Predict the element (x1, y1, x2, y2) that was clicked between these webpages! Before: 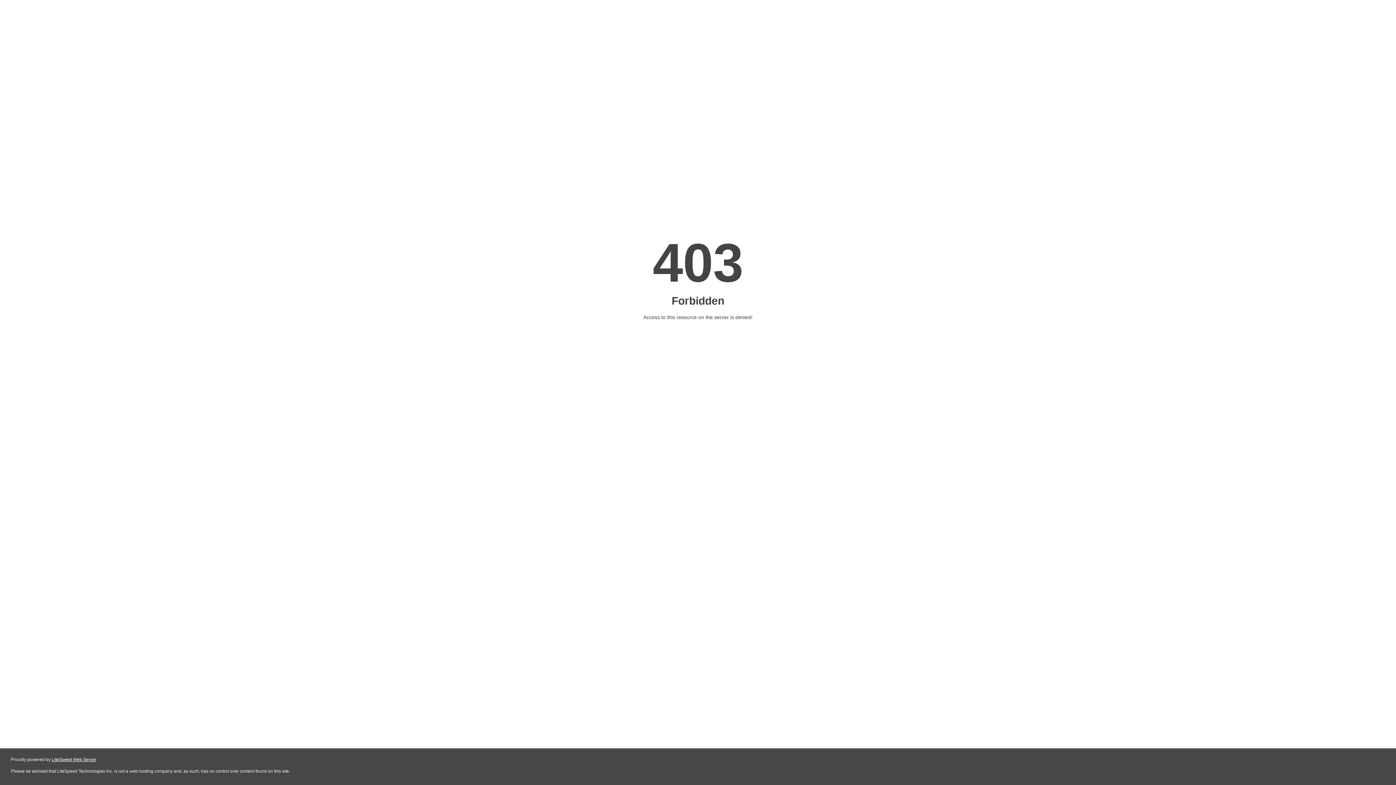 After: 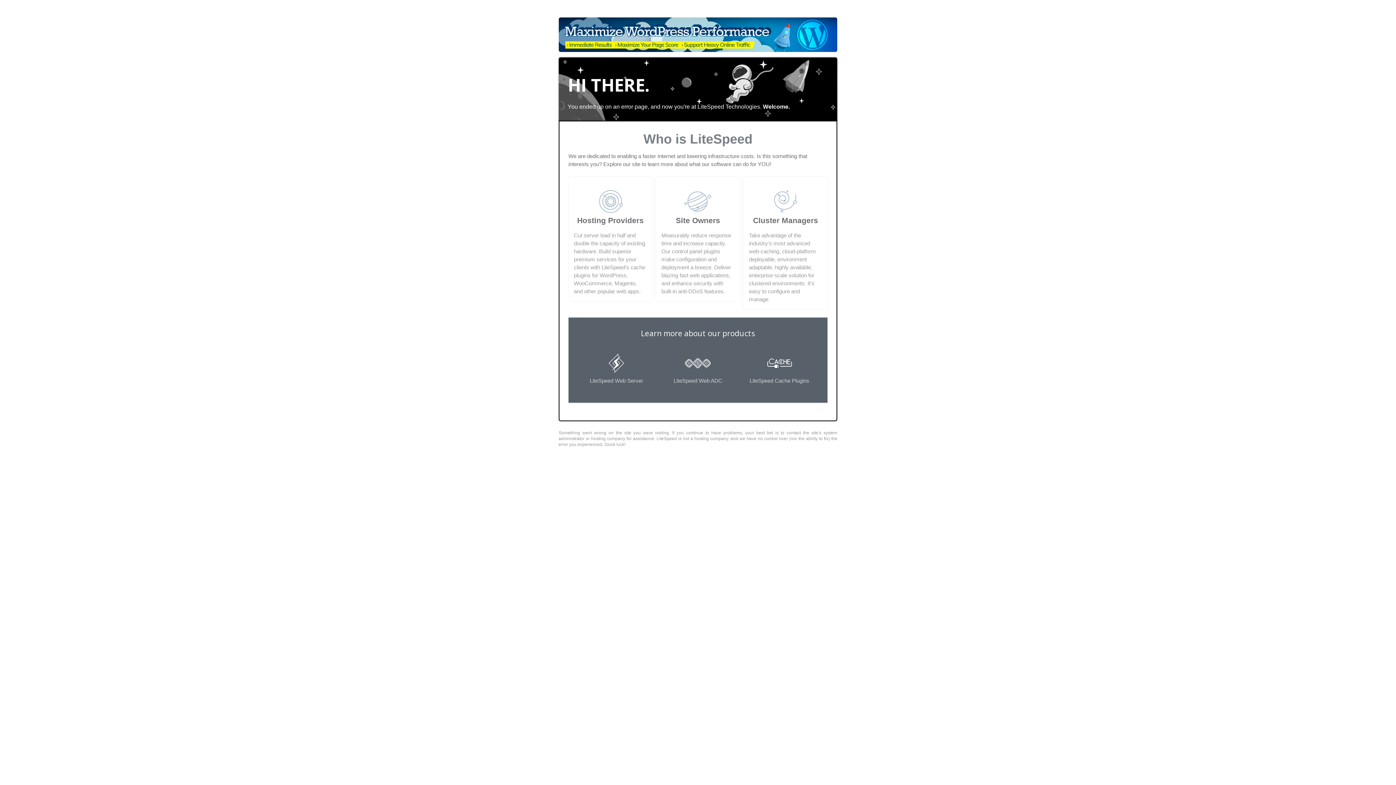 Action: label: LiteSpeed Web Server bbox: (51, 757, 96, 762)